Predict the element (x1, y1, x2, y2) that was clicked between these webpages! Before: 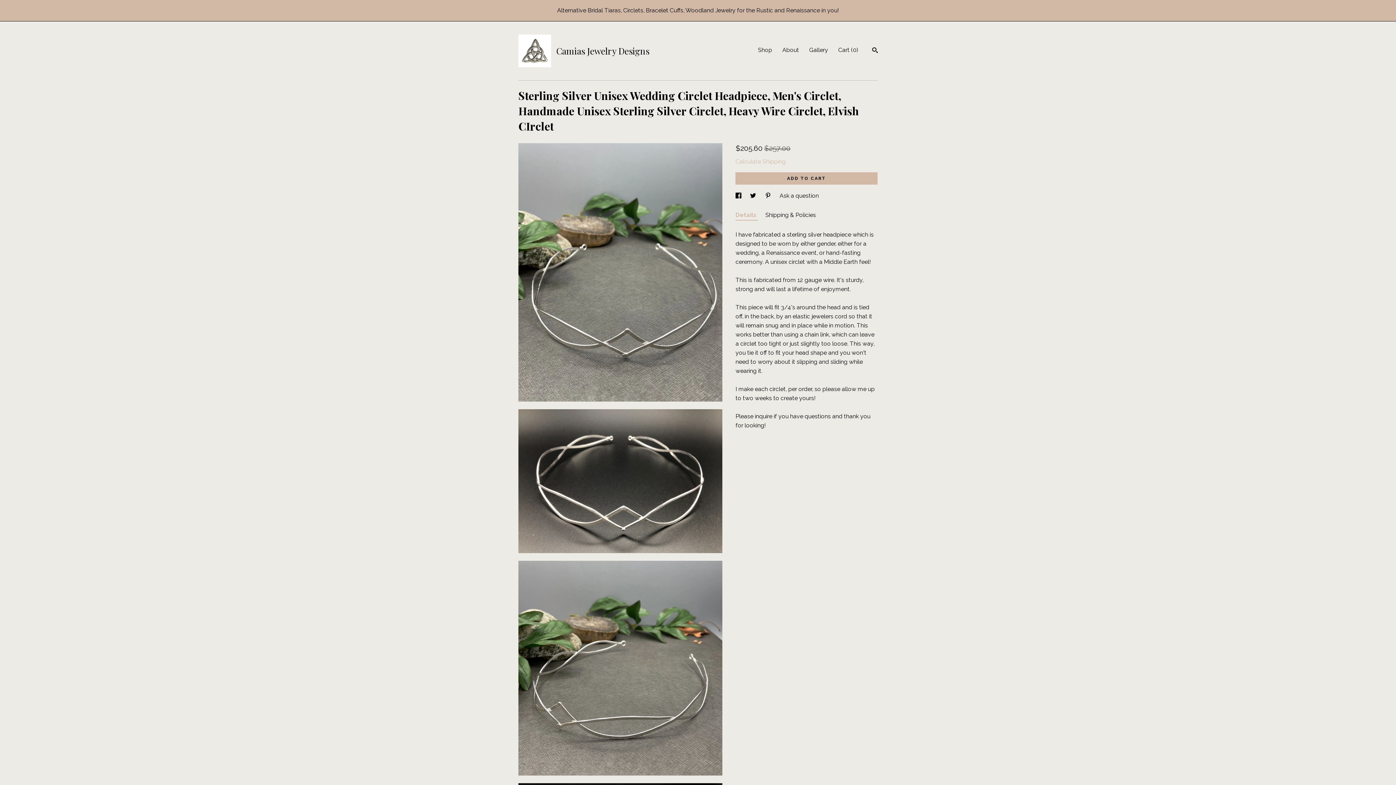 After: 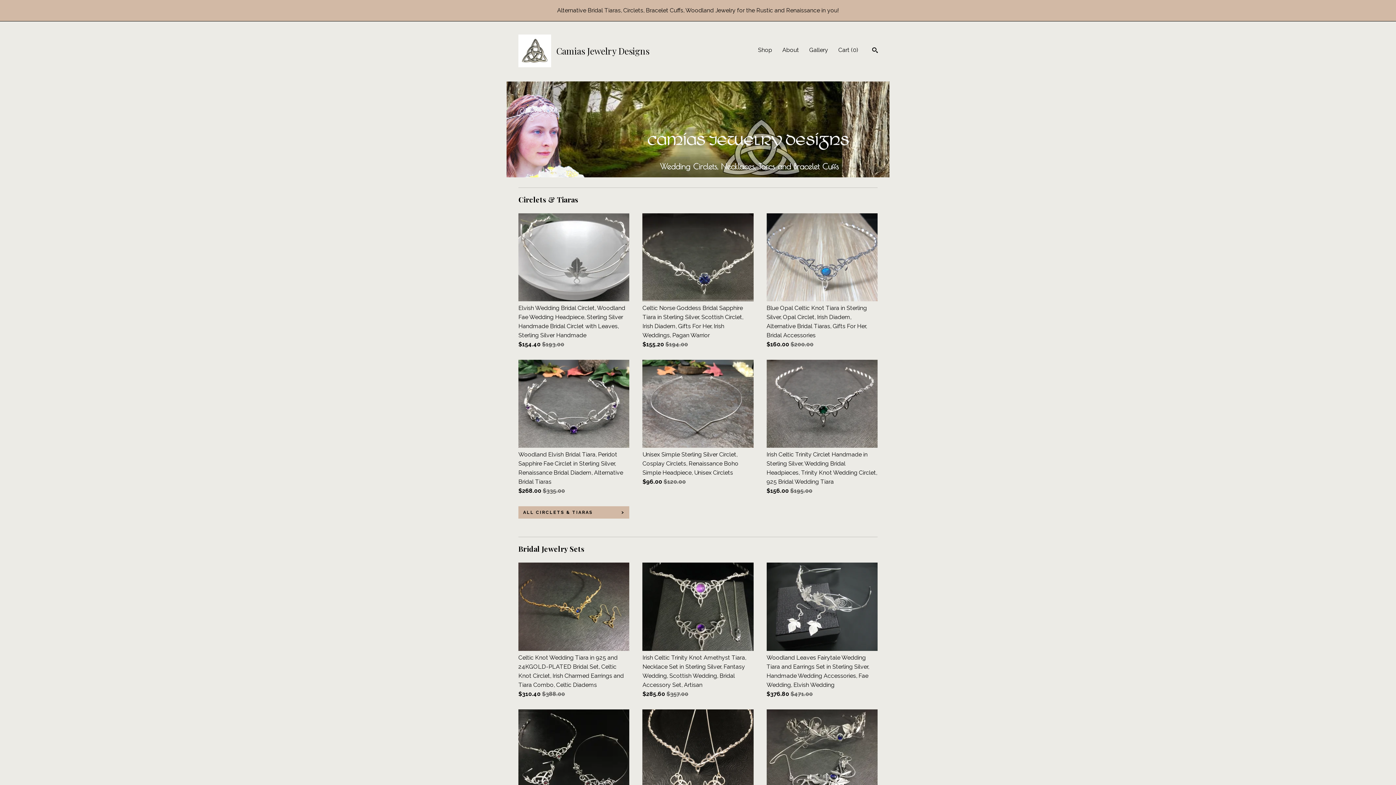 Action: bbox: (518, 34, 649, 67) label:  
Camias Jewelry Designs